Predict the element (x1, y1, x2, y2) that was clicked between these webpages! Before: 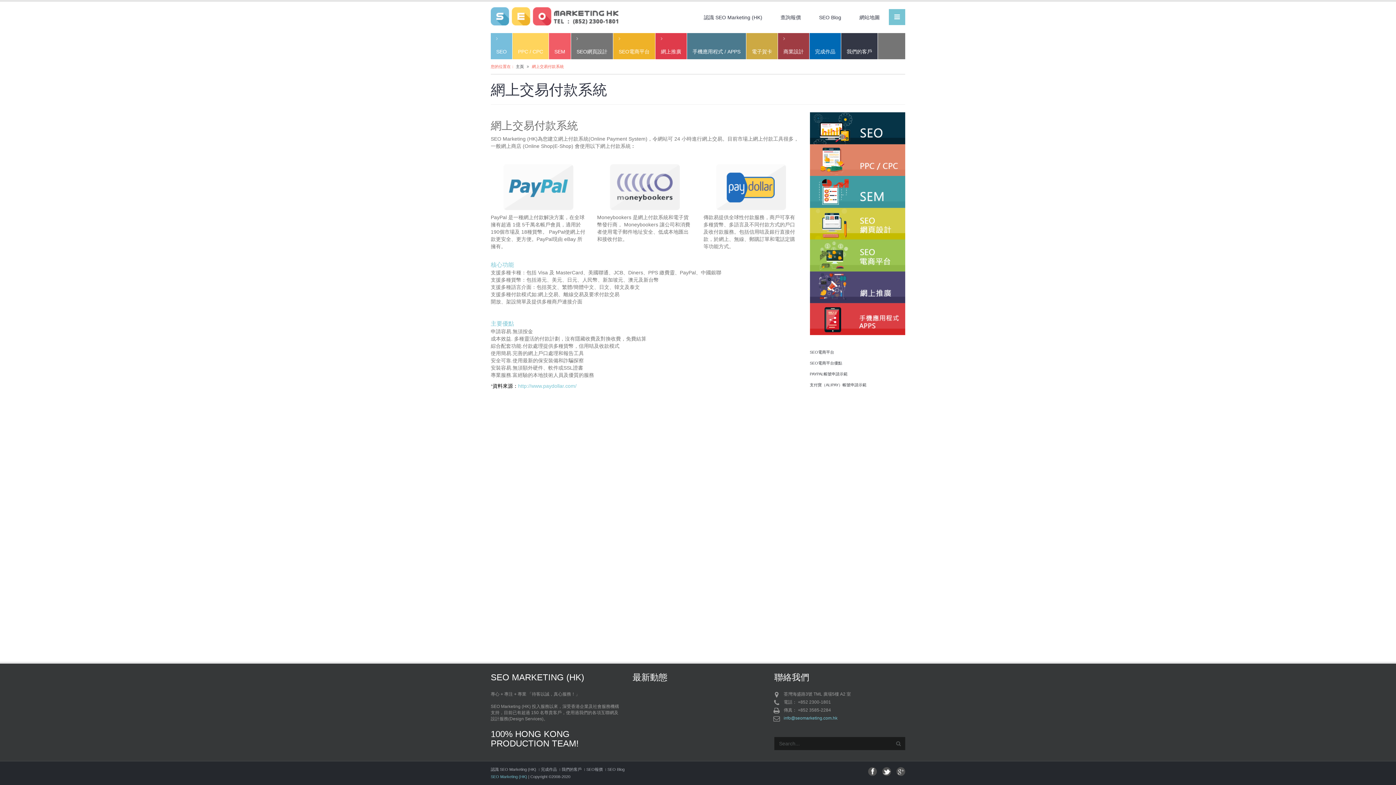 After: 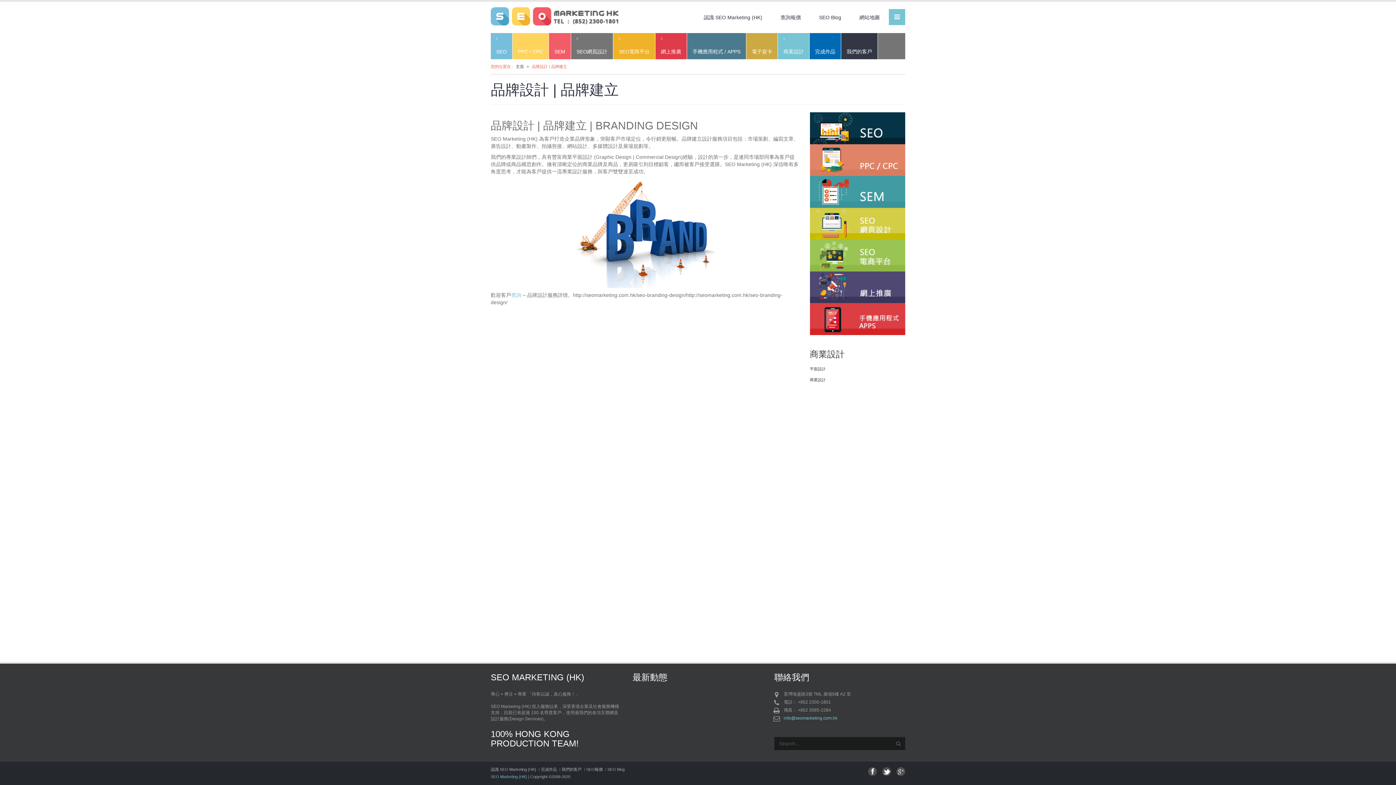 Action: label: 商業設計 bbox: (778, 33, 809, 59)